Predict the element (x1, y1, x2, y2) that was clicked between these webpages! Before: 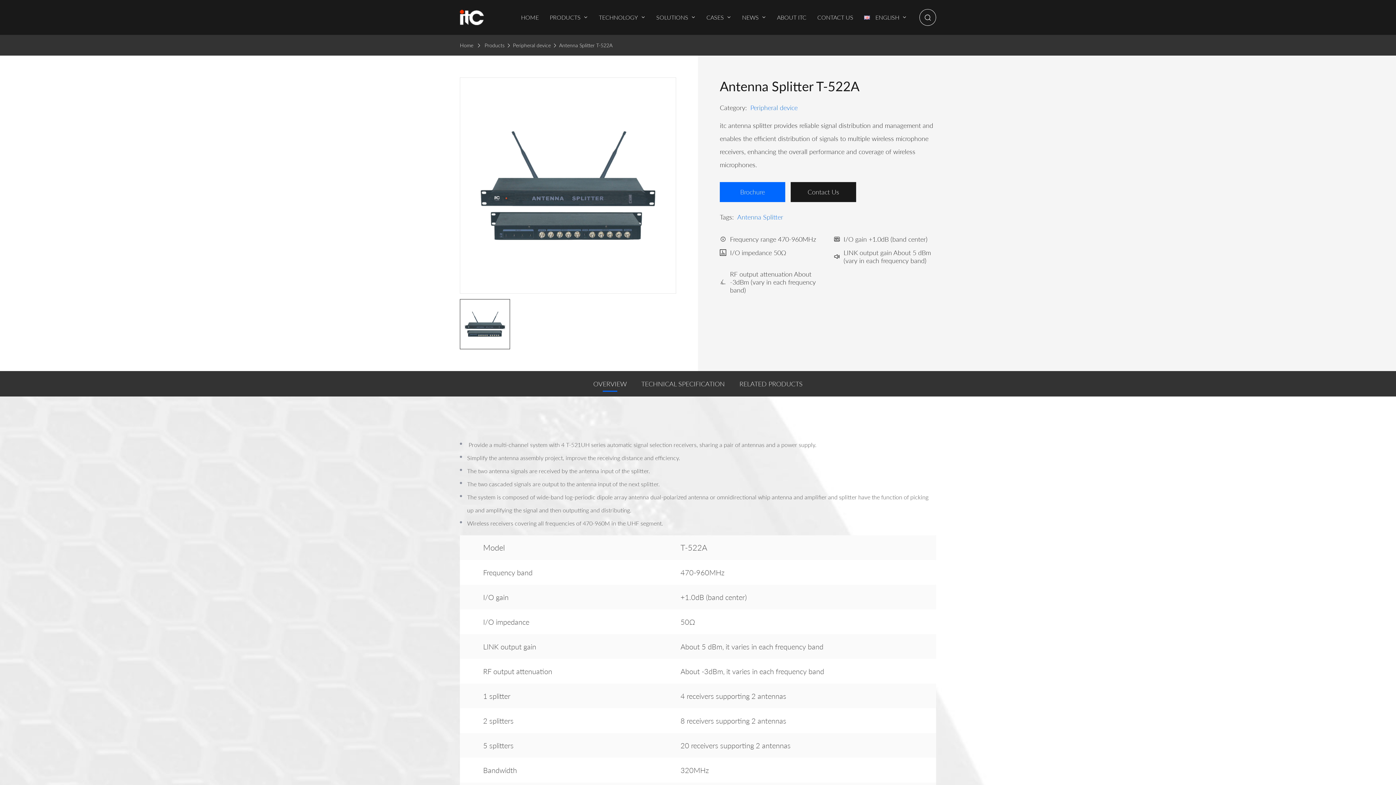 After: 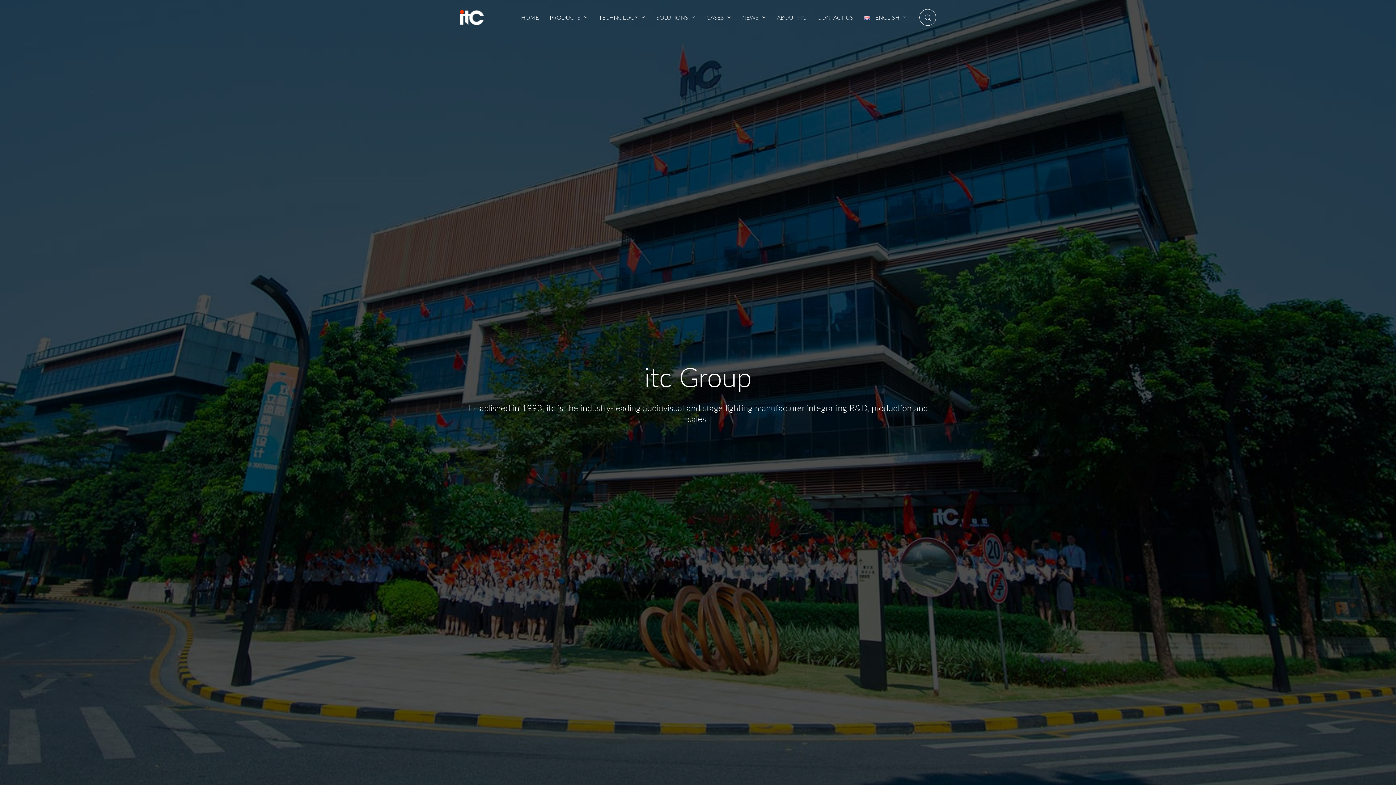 Action: label: ABOUT ITC bbox: (777, 12, 806, 22)